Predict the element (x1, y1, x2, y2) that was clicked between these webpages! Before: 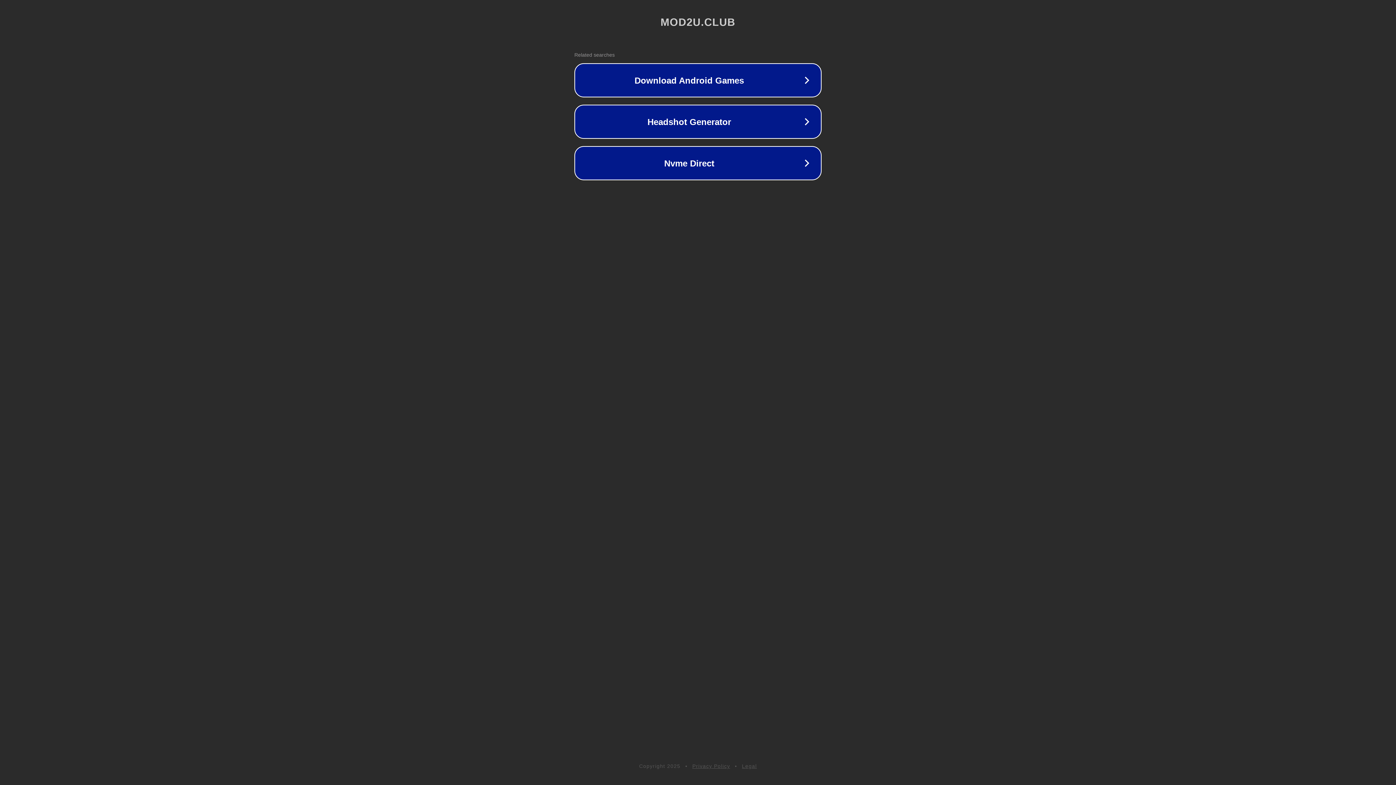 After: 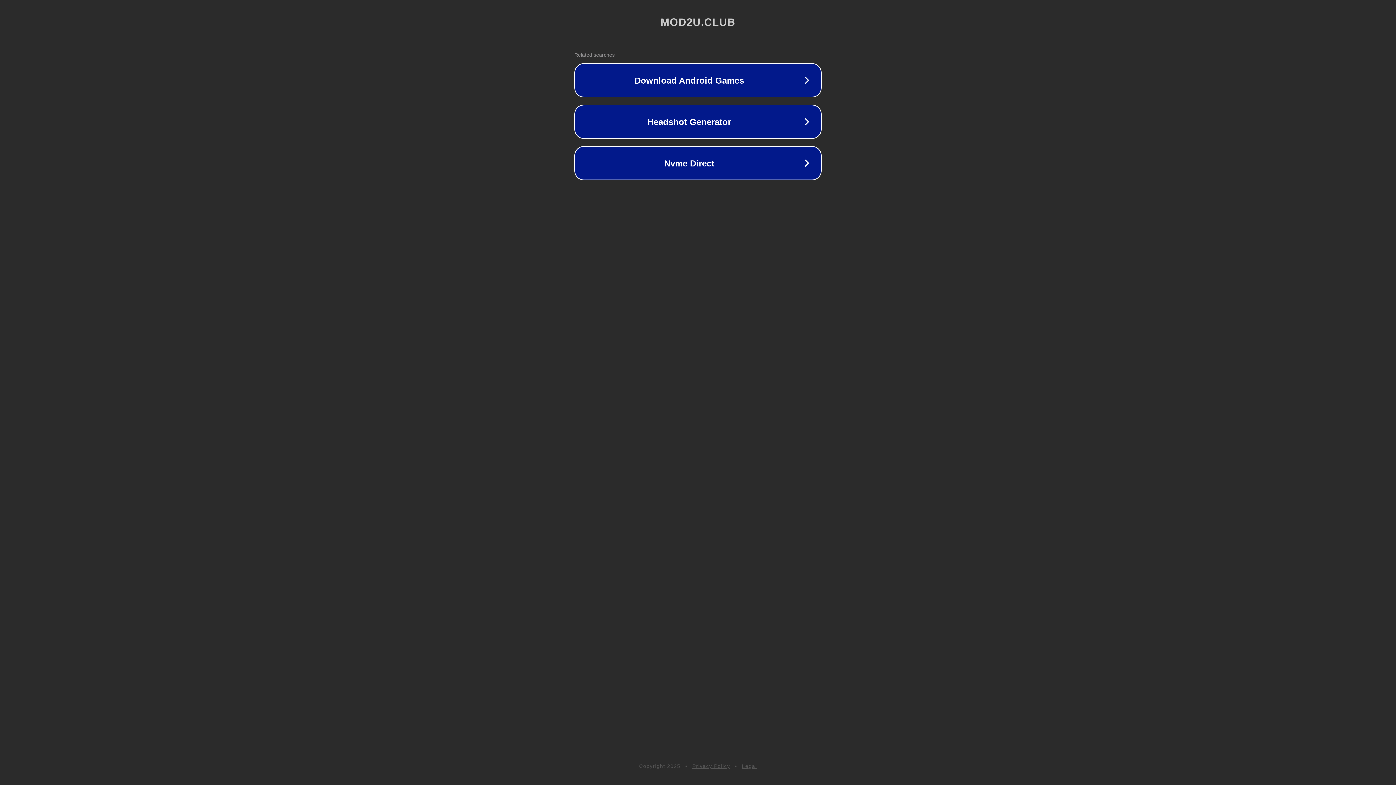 Action: bbox: (742, 763, 757, 769) label: Legal